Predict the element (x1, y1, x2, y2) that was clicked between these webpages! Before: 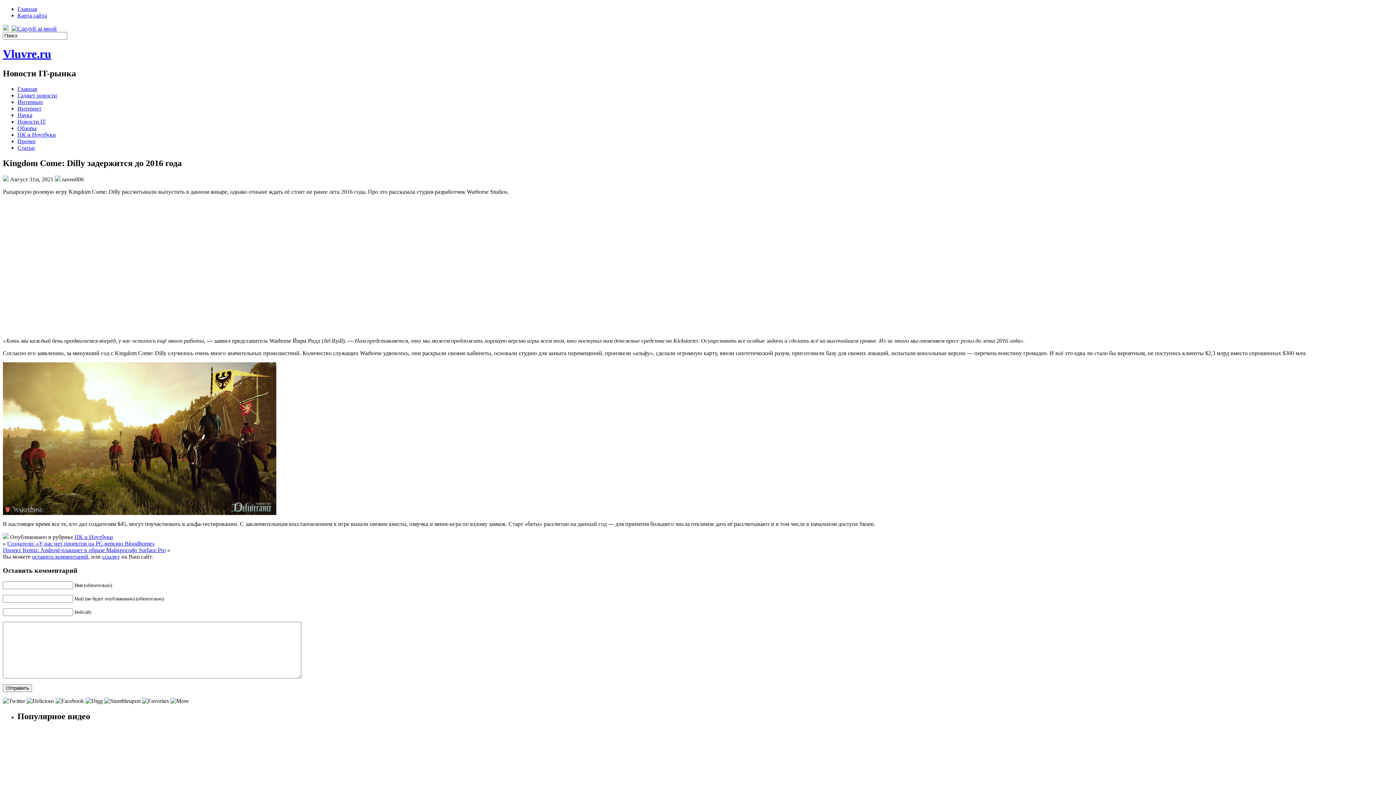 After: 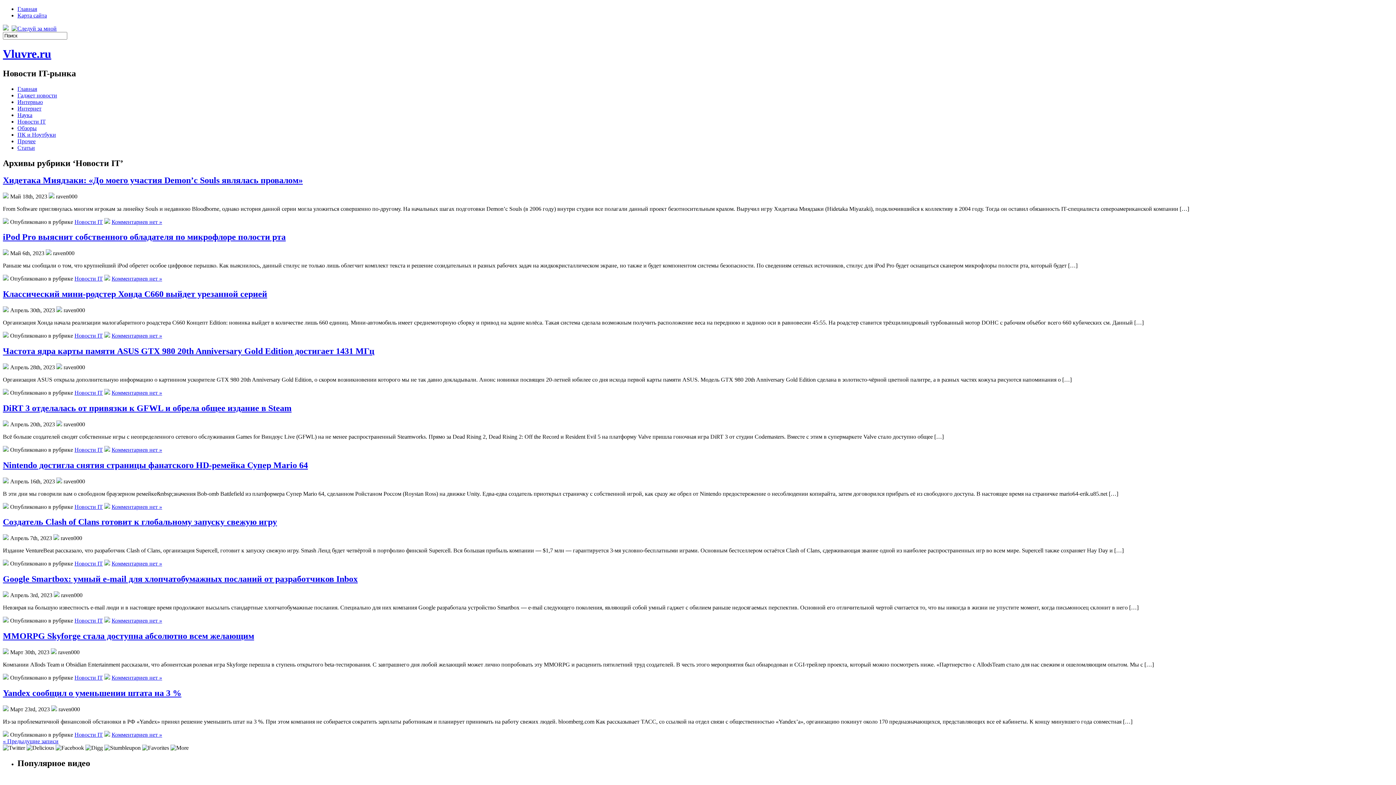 Action: bbox: (17, 118, 45, 124) label: Новости IT